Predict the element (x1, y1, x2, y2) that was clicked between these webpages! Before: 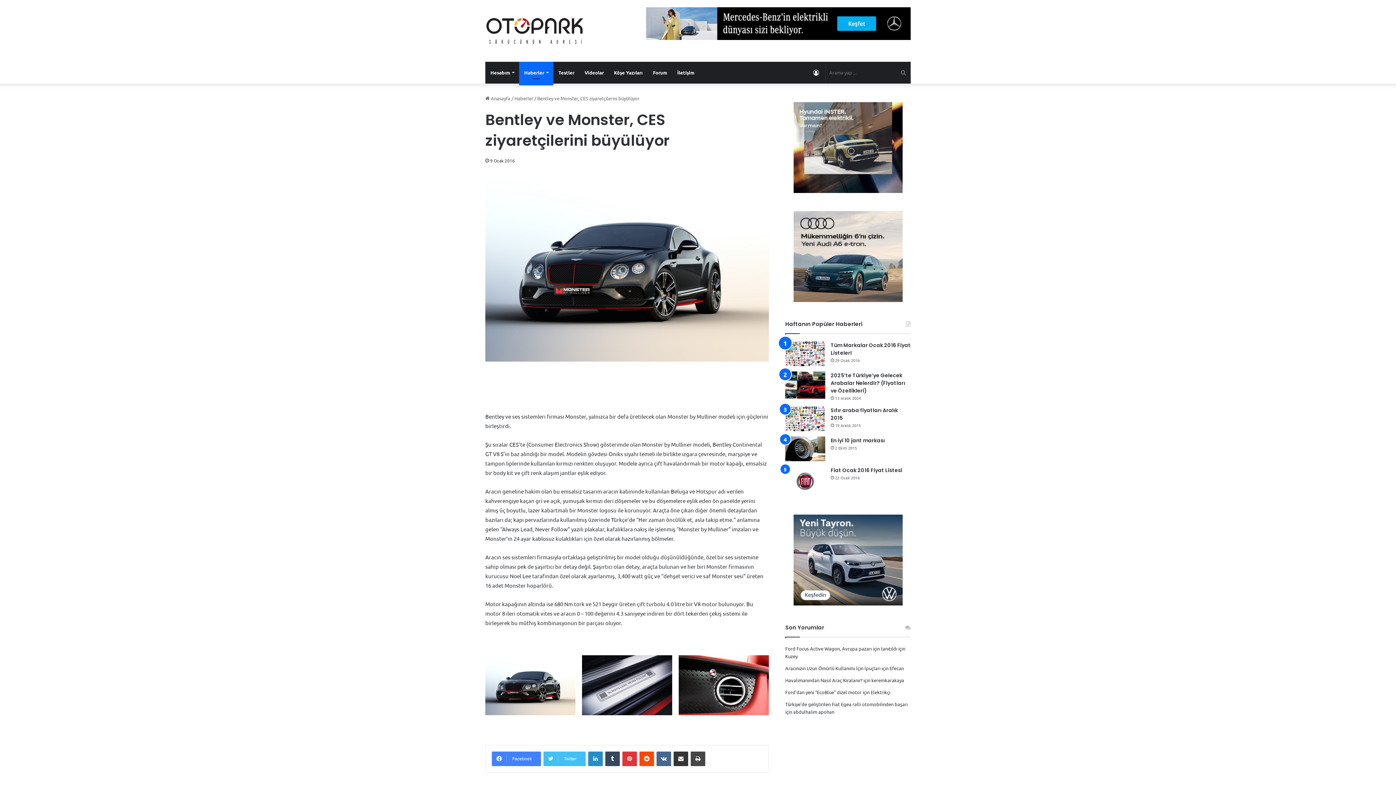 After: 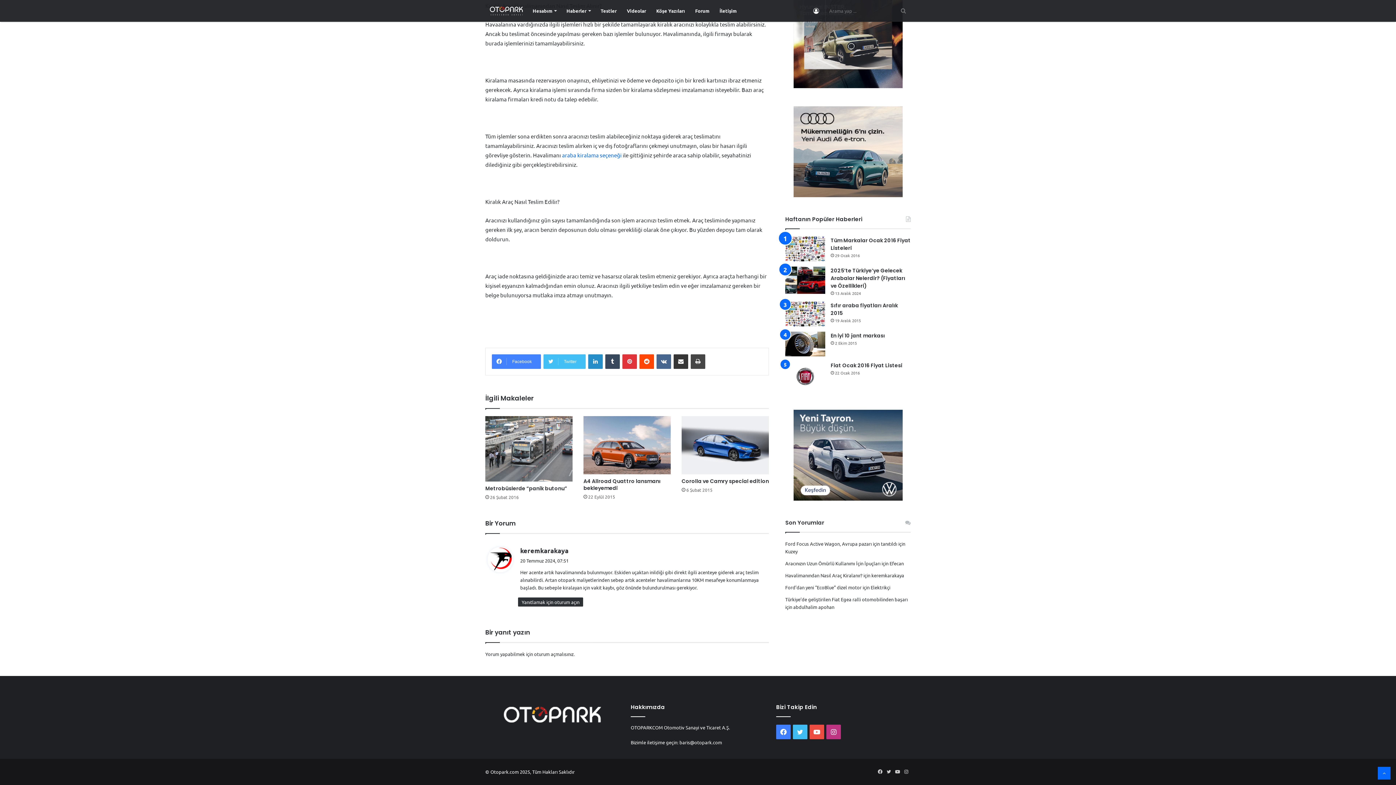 Action: bbox: (785, 677, 862, 683) label: Havalimanından Nasıl Araç Kiralanır?